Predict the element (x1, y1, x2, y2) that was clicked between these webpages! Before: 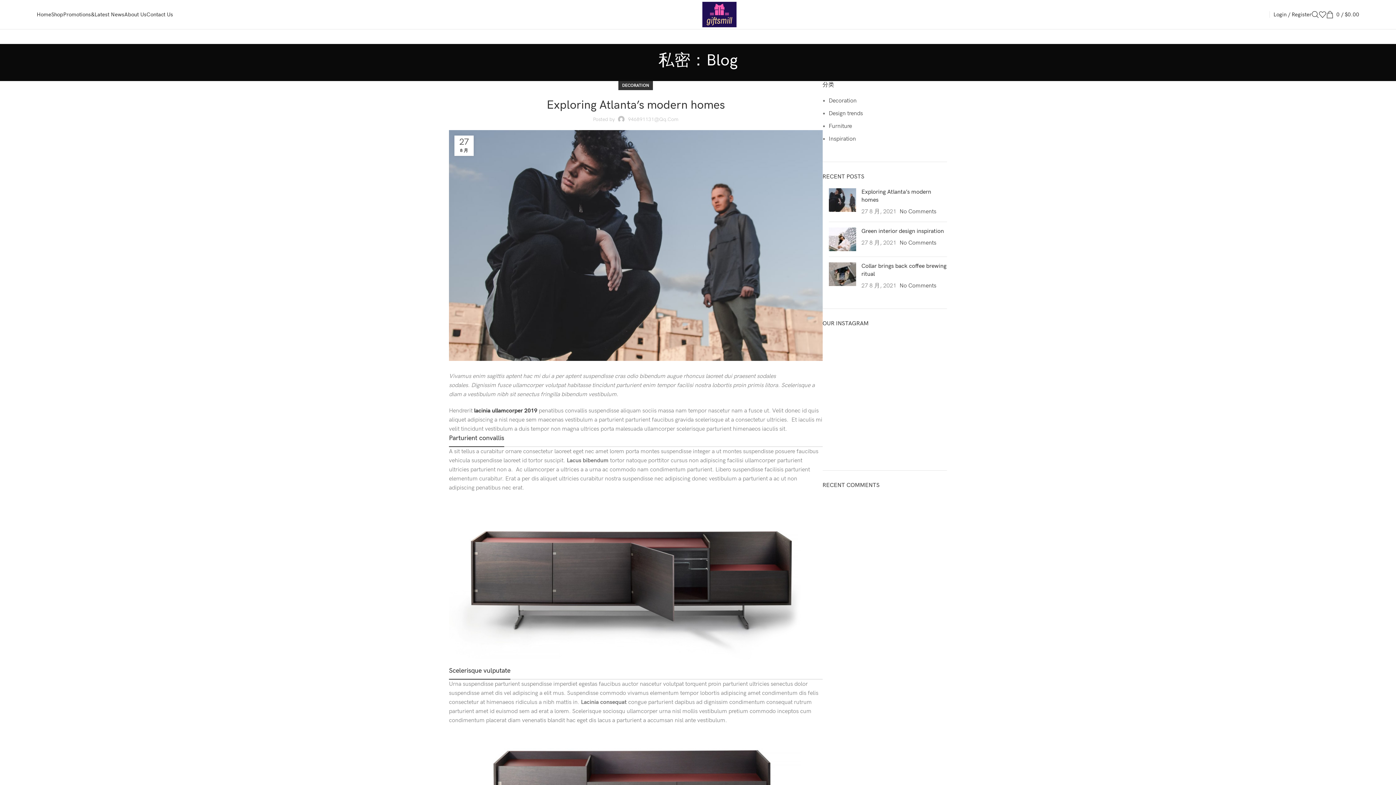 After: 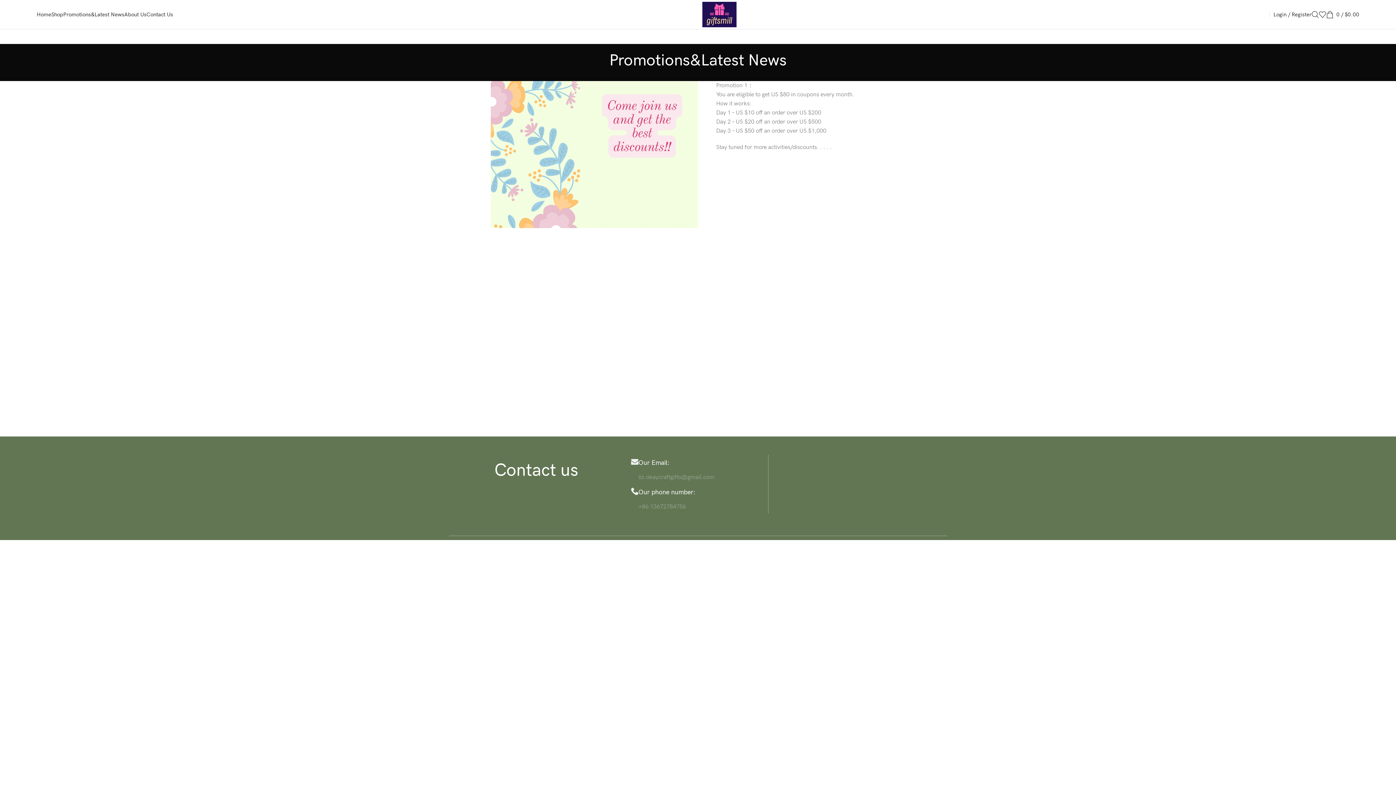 Action: bbox: (63, 7, 124, 21) label: Promotions&Latest News